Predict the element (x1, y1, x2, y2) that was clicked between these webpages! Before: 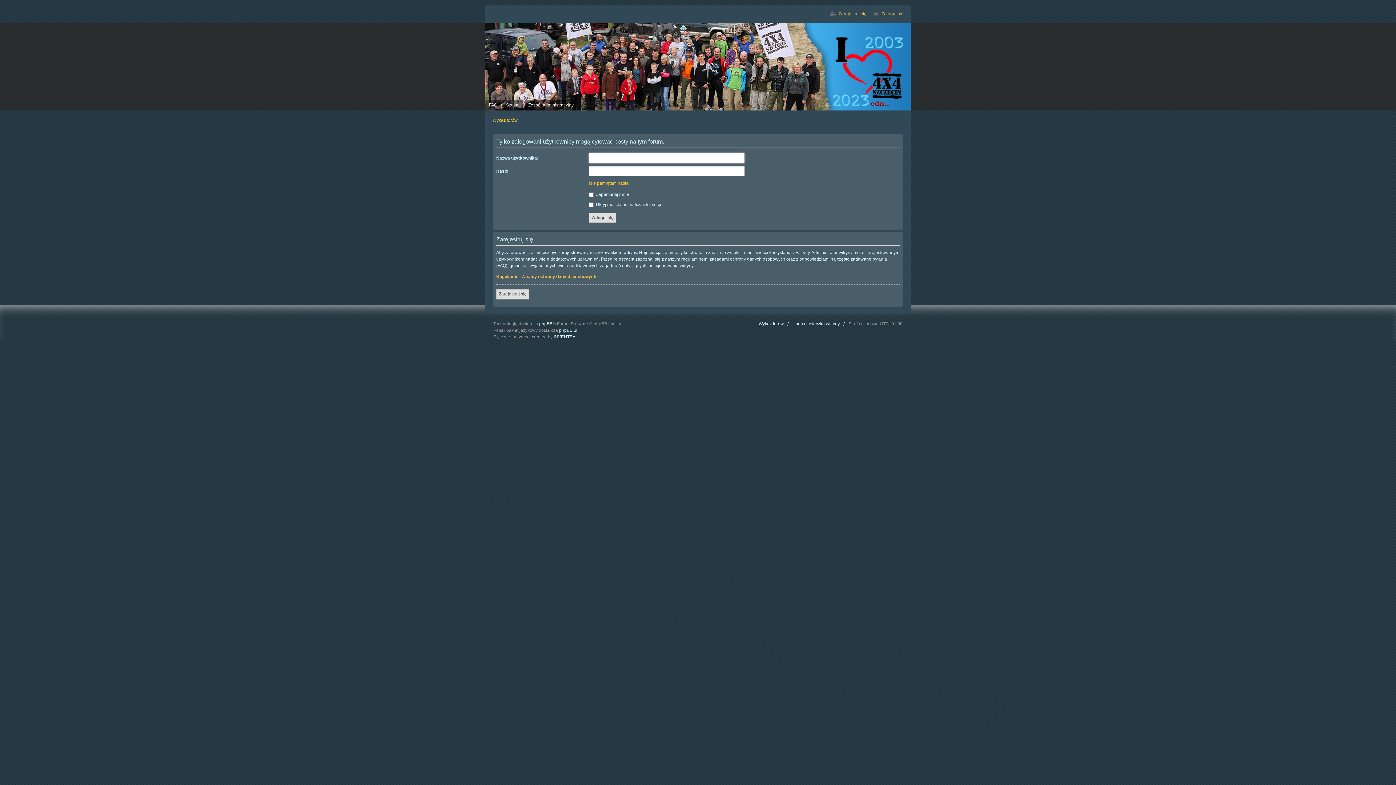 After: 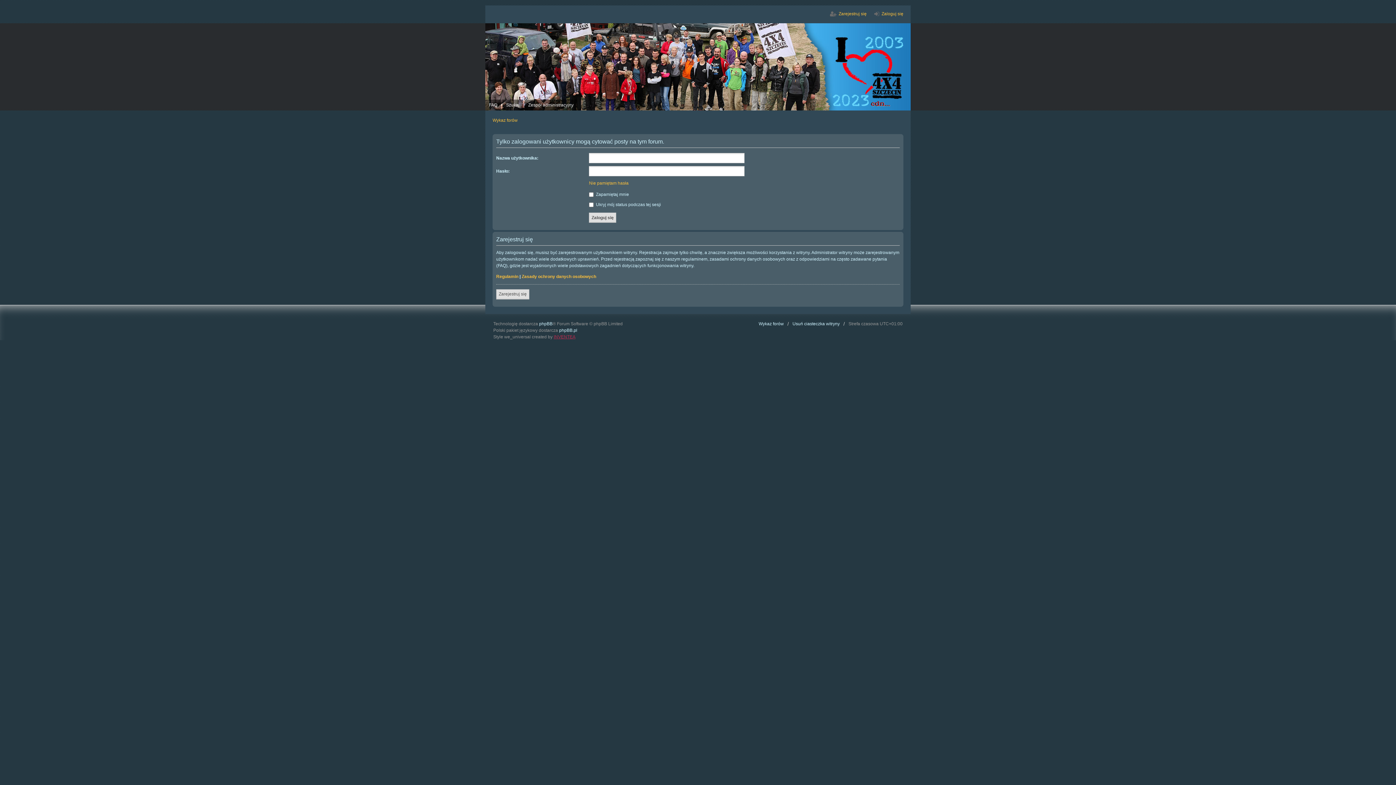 Action: bbox: (553, 334, 575, 339) label: INVENTEA